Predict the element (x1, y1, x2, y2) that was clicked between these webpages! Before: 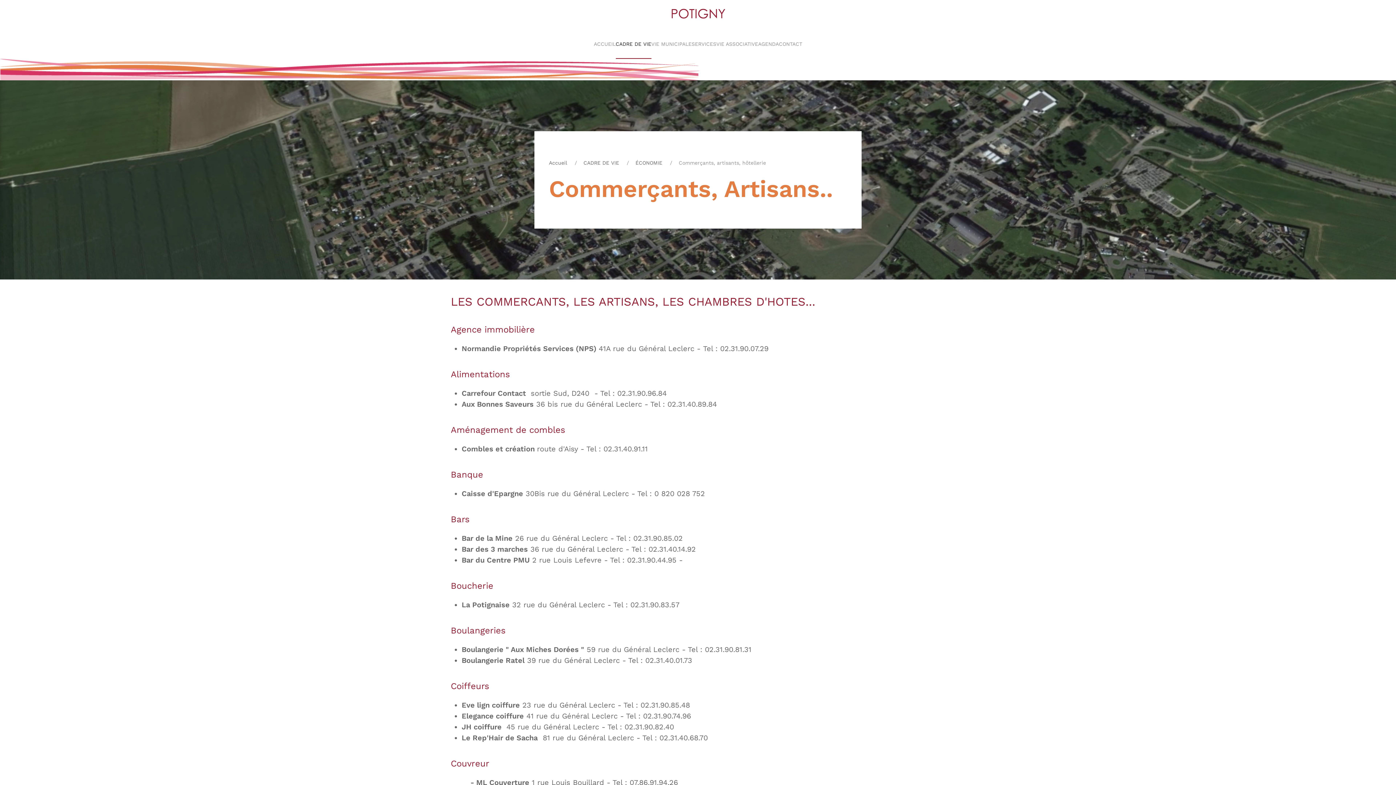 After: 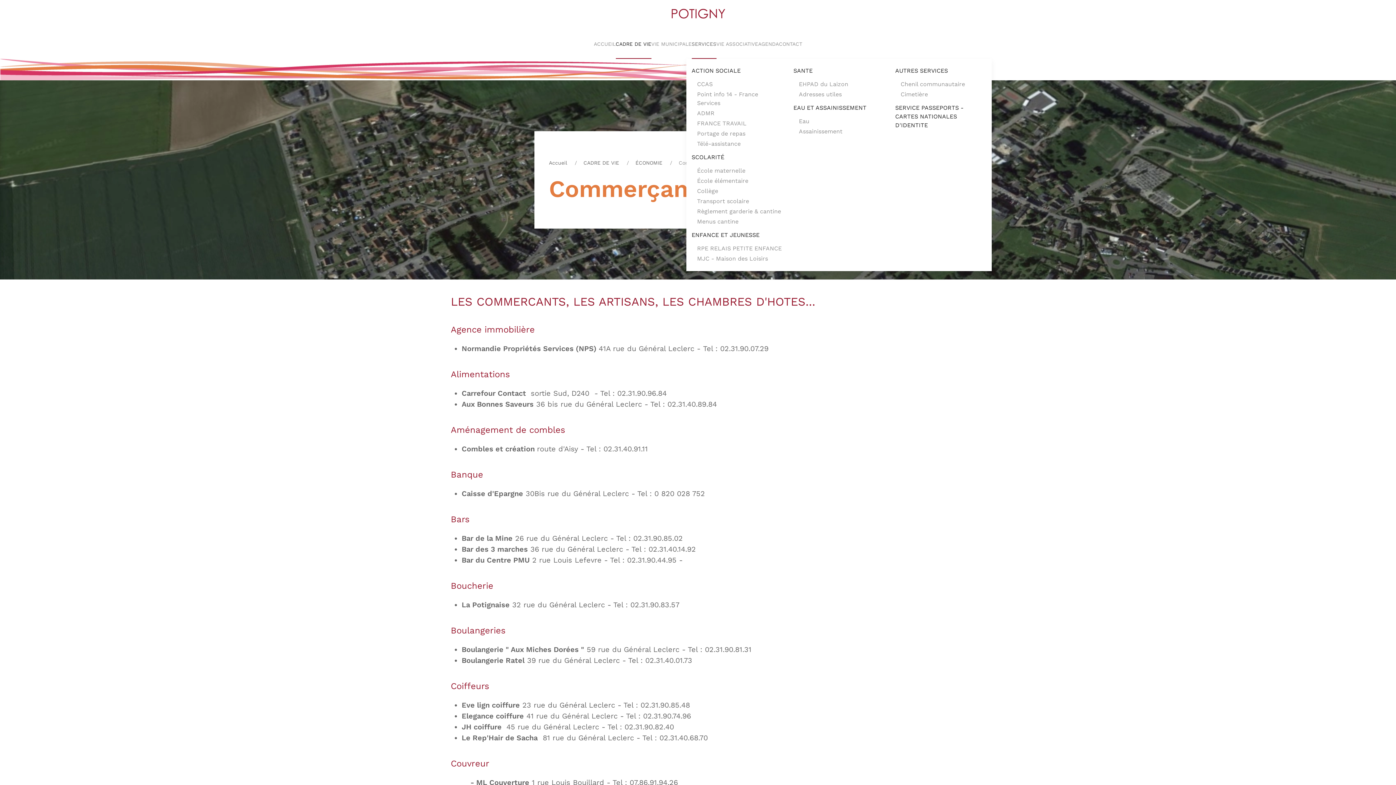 Action: label: SERVICES bbox: (691, 29, 716, 58)